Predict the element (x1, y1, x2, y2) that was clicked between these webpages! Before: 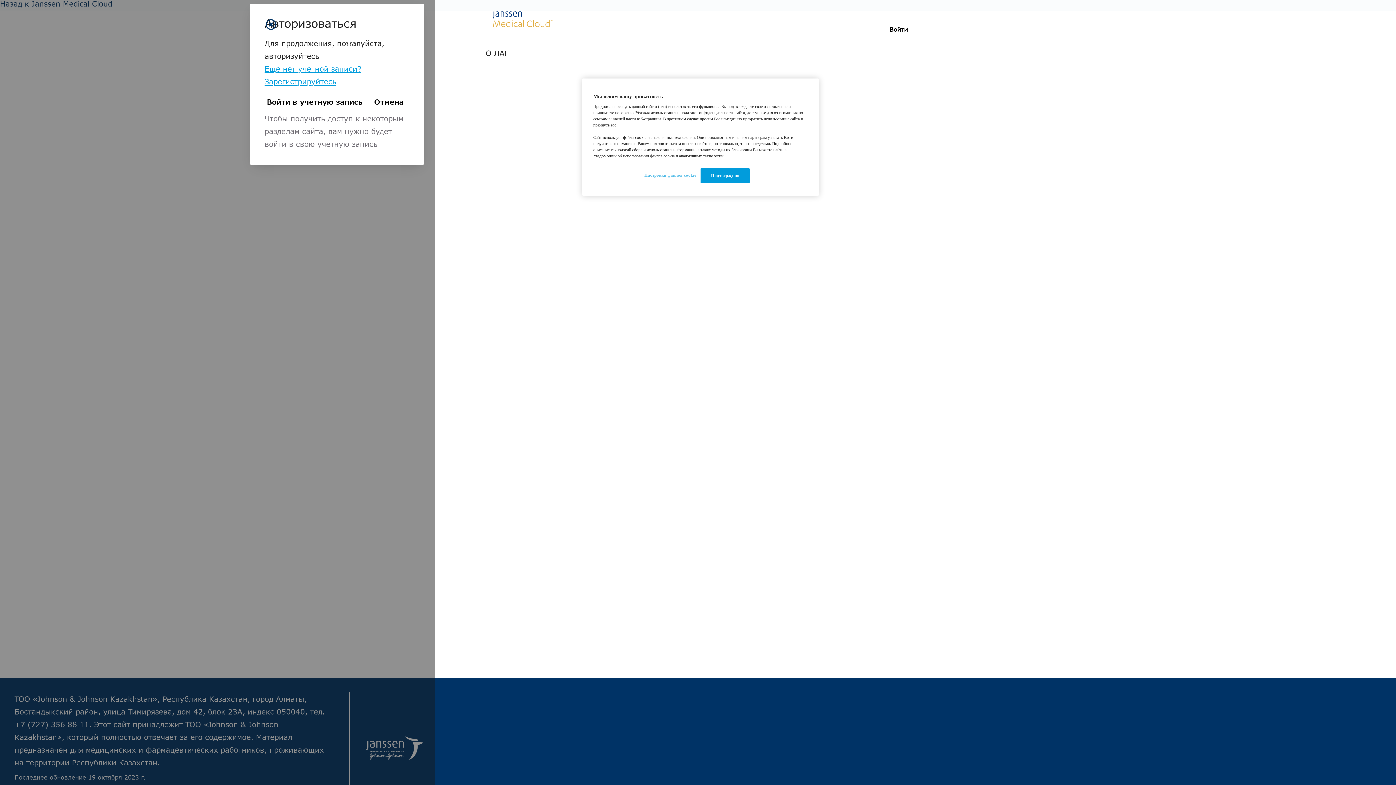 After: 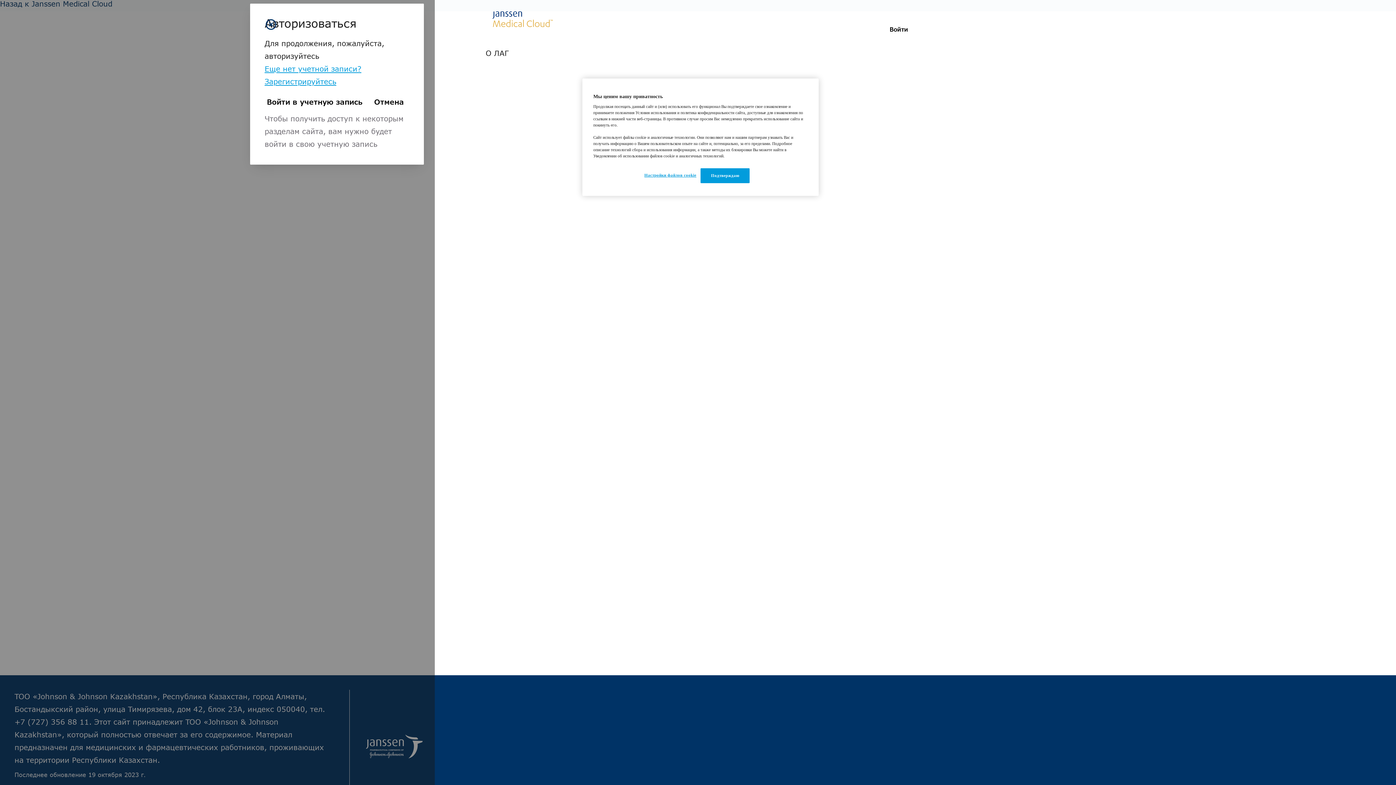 Action: bbox: (887, 16, 910, 35) label: Войти